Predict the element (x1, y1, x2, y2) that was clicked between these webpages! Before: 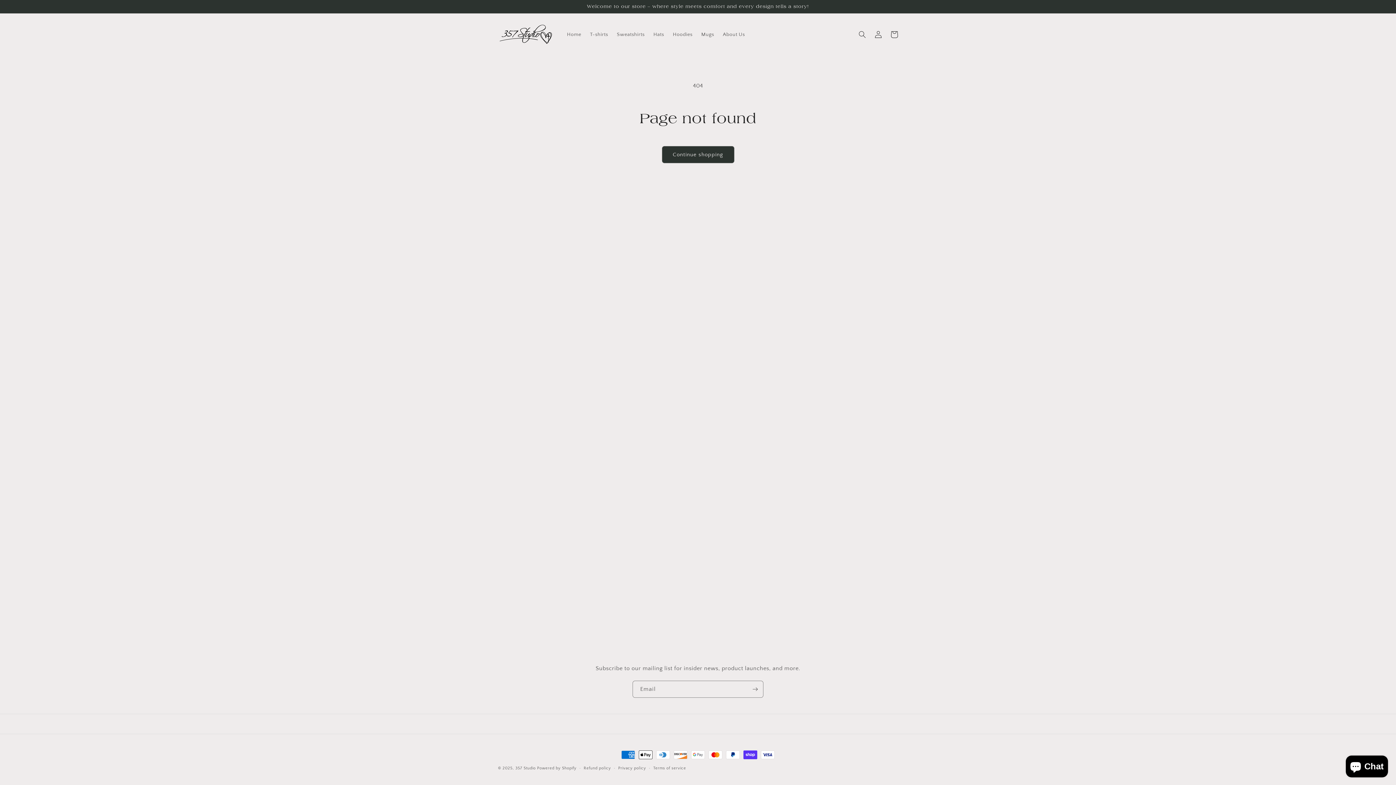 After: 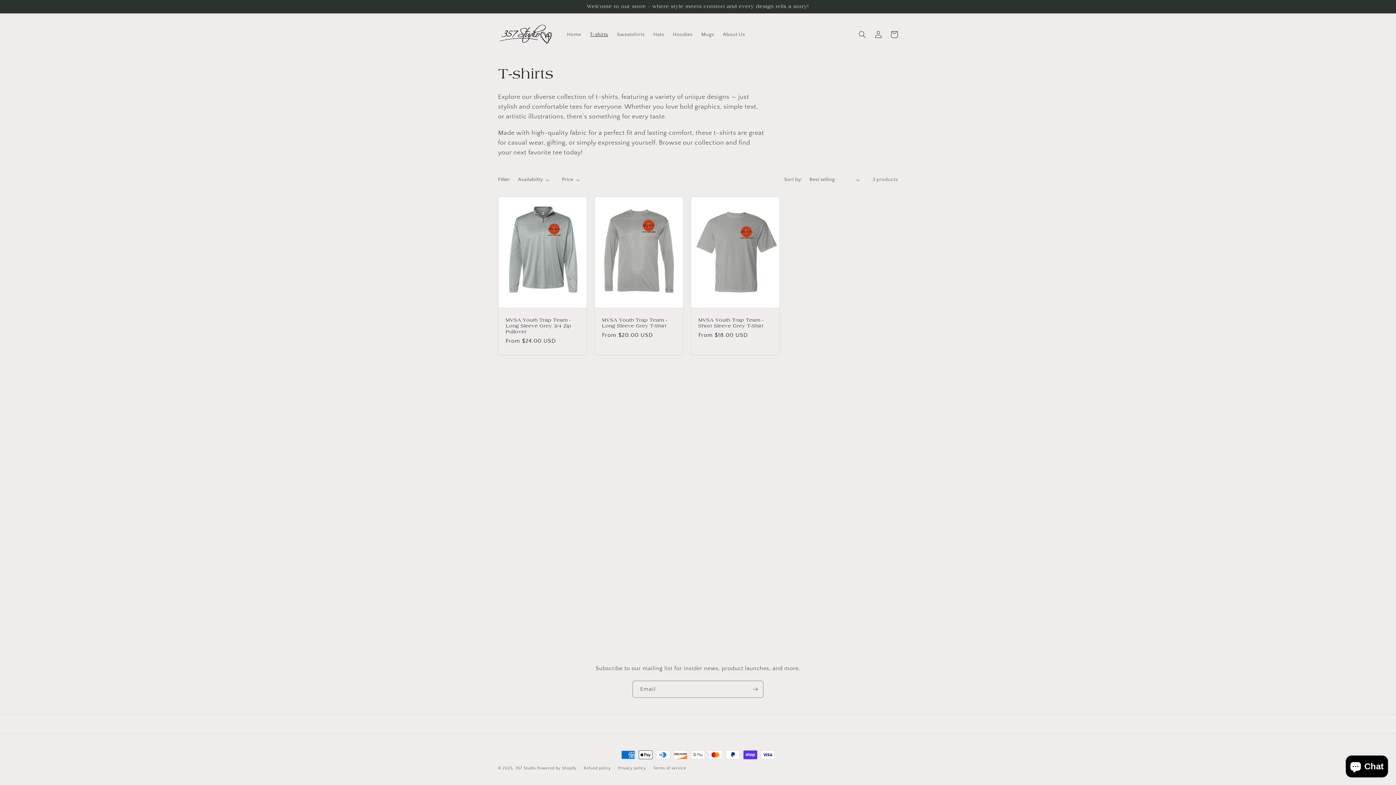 Action: label: T-shirts bbox: (585, 26, 612, 42)